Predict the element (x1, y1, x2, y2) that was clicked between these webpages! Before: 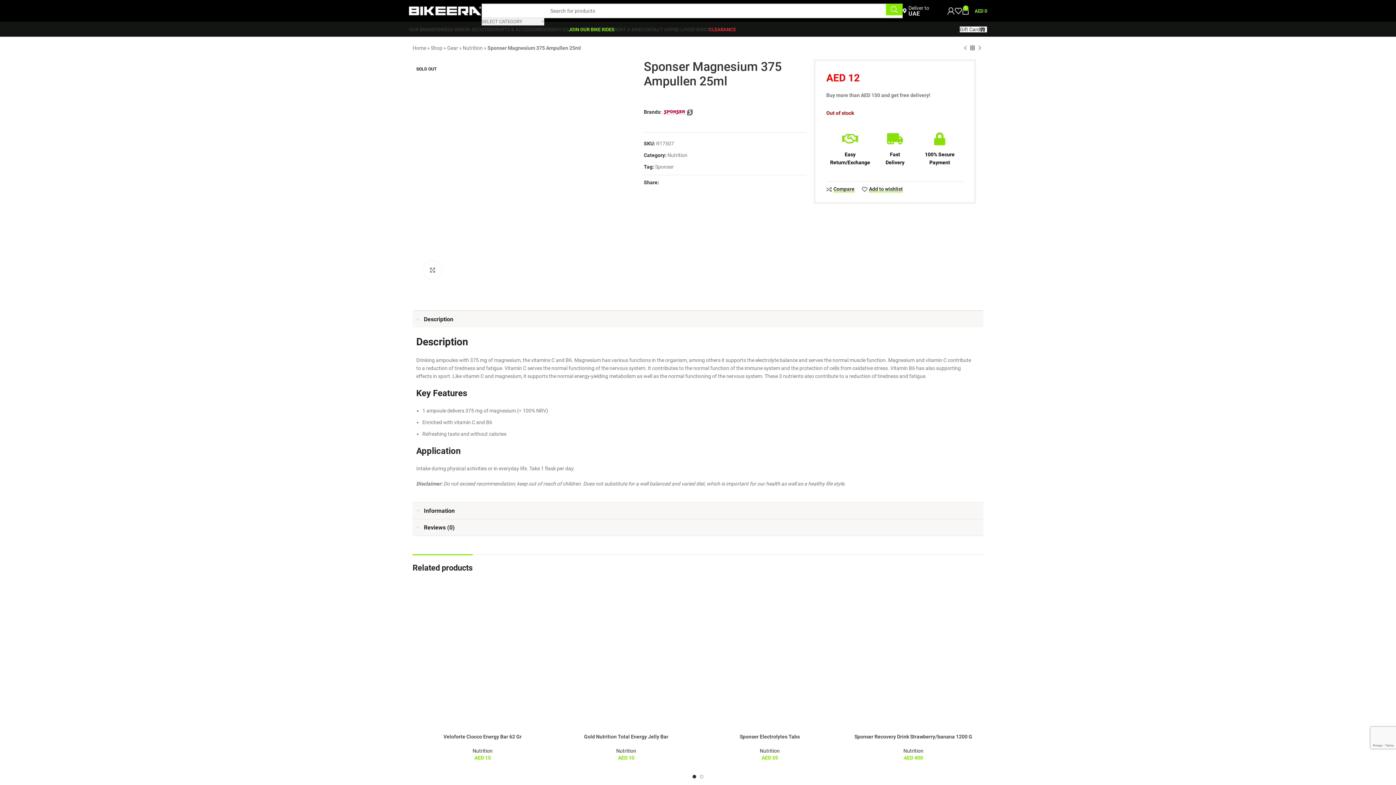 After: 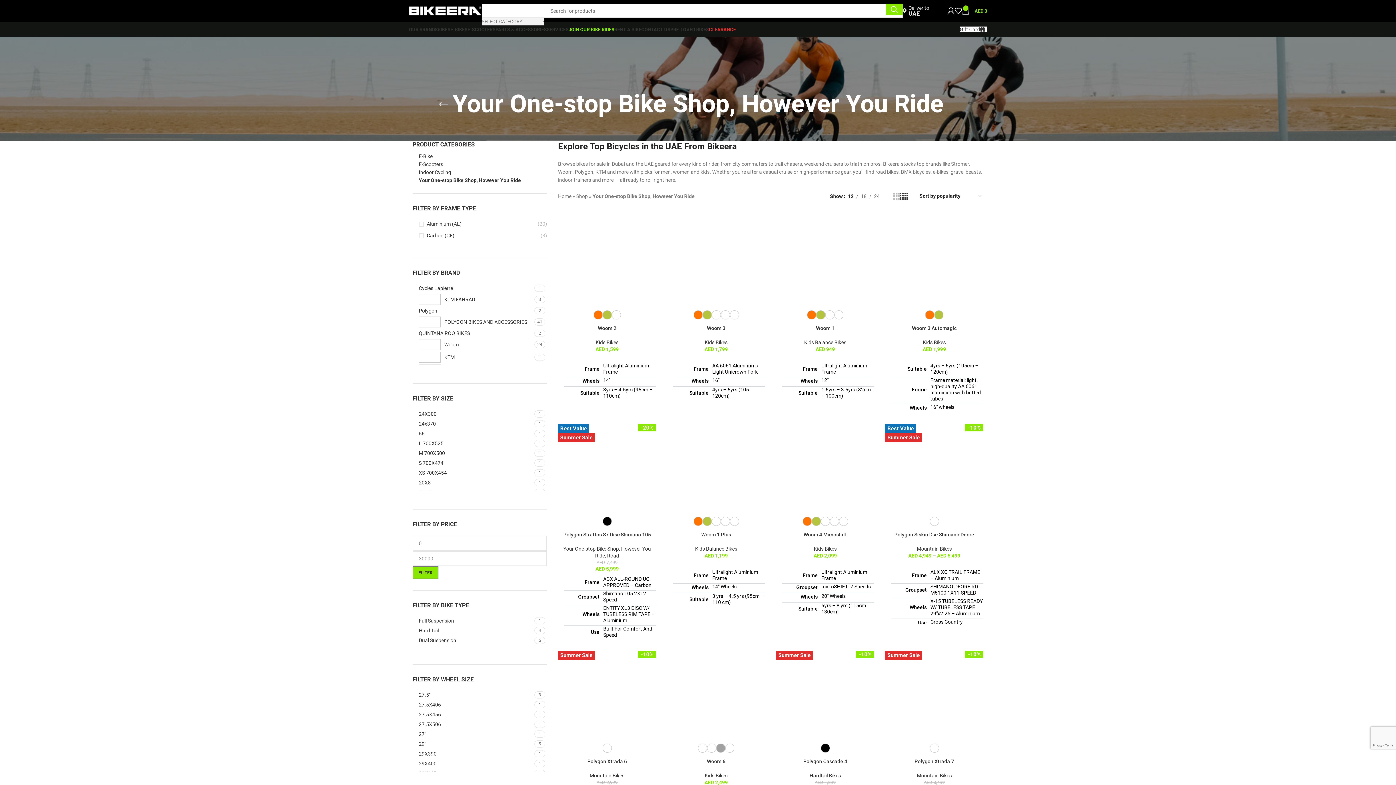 Action: label: BIKES bbox: (437, 22, 450, 36)